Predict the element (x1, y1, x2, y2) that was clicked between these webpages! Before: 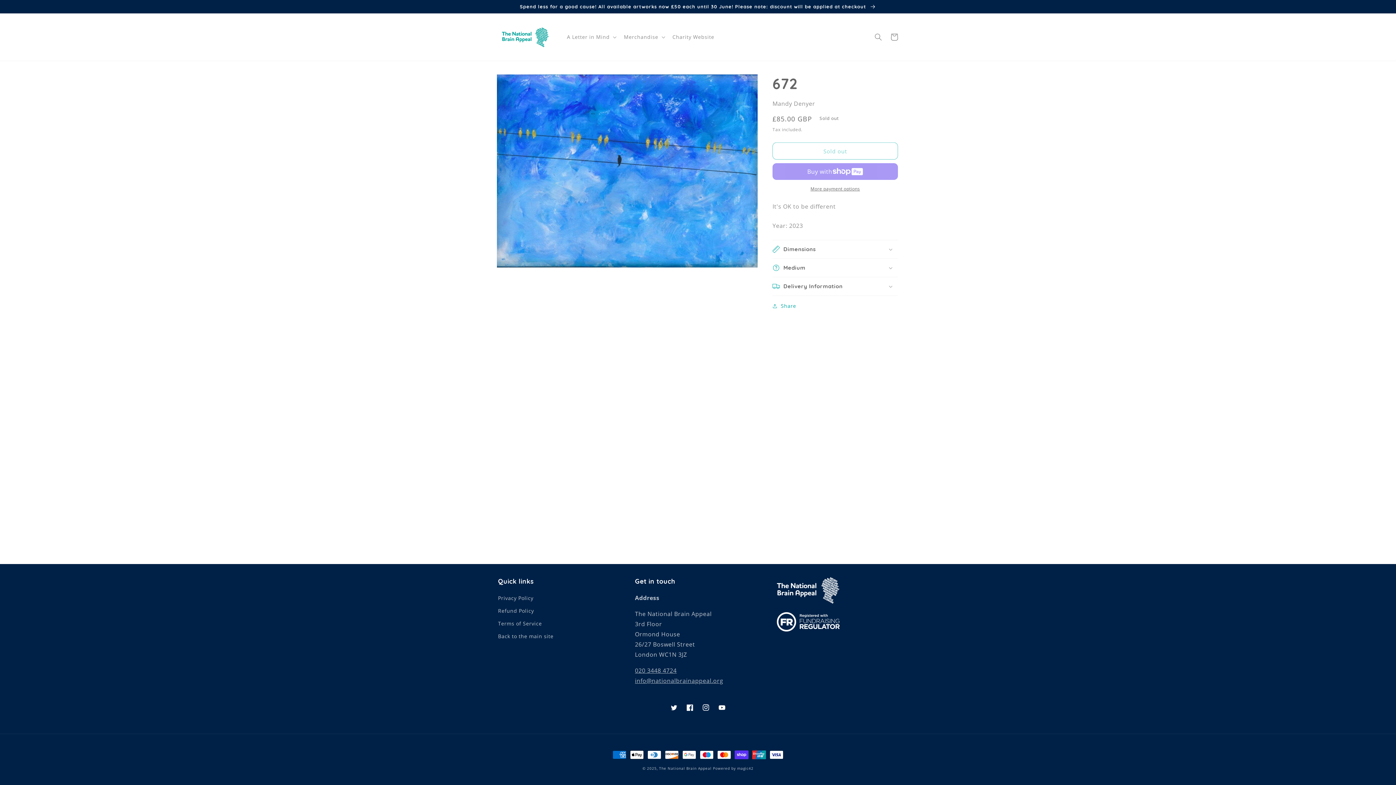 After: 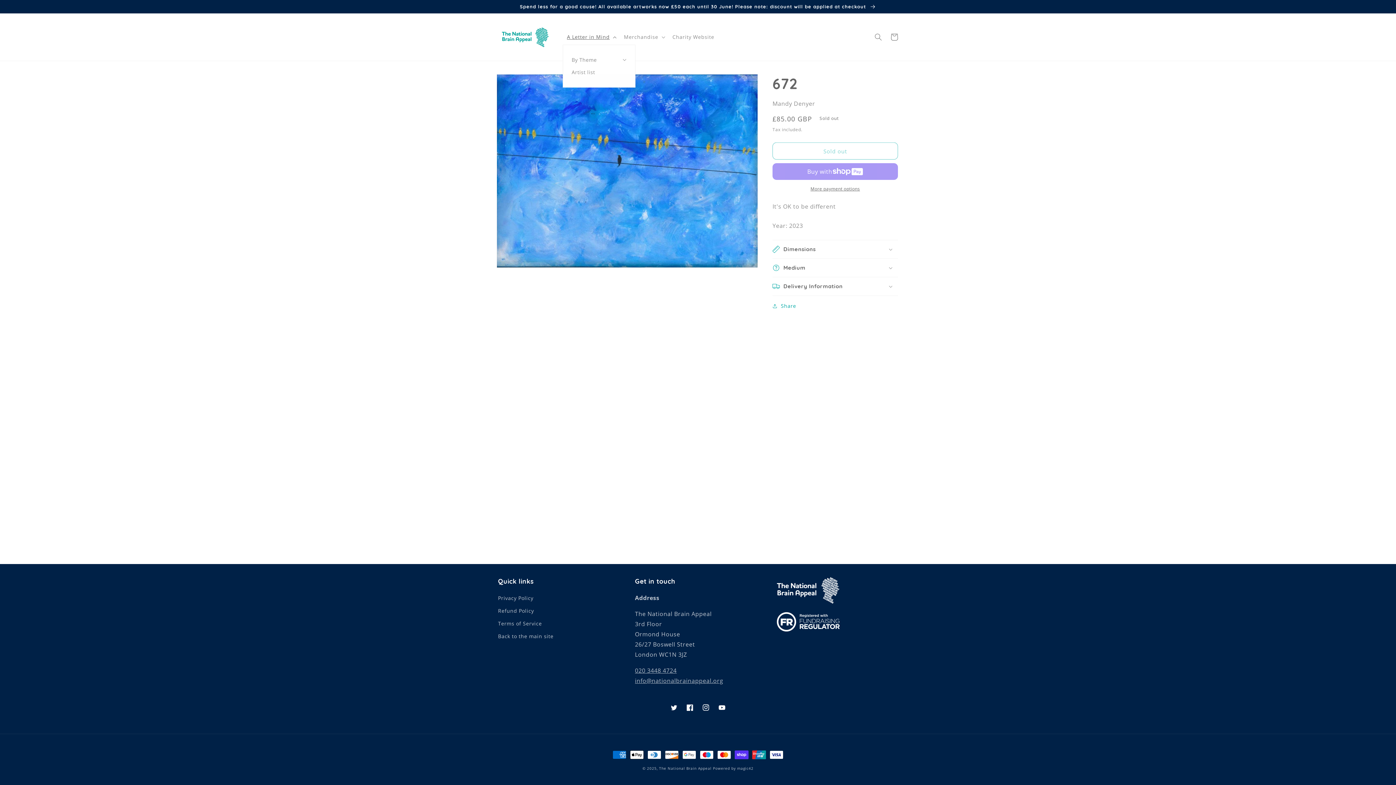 Action: label: A Letter in Mind bbox: (562, 29, 619, 44)